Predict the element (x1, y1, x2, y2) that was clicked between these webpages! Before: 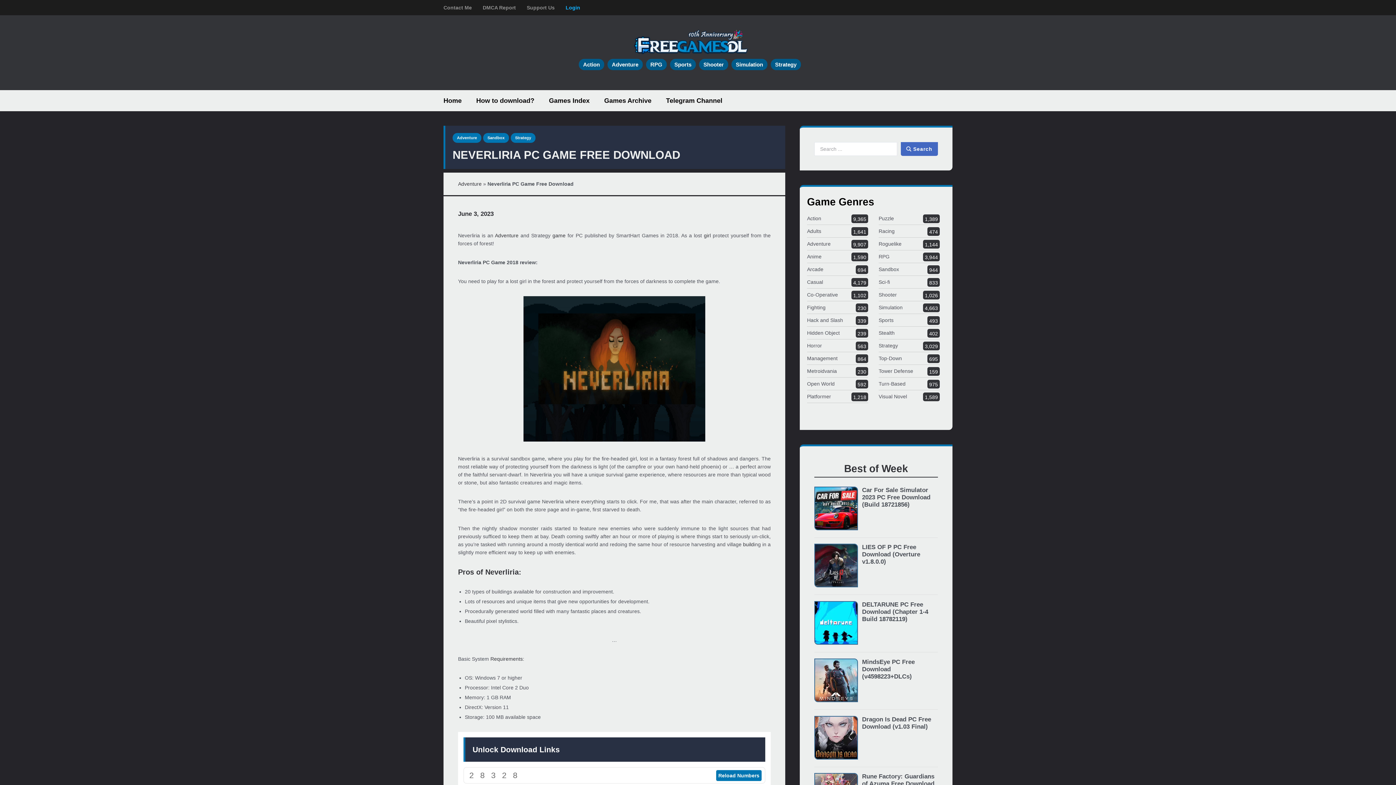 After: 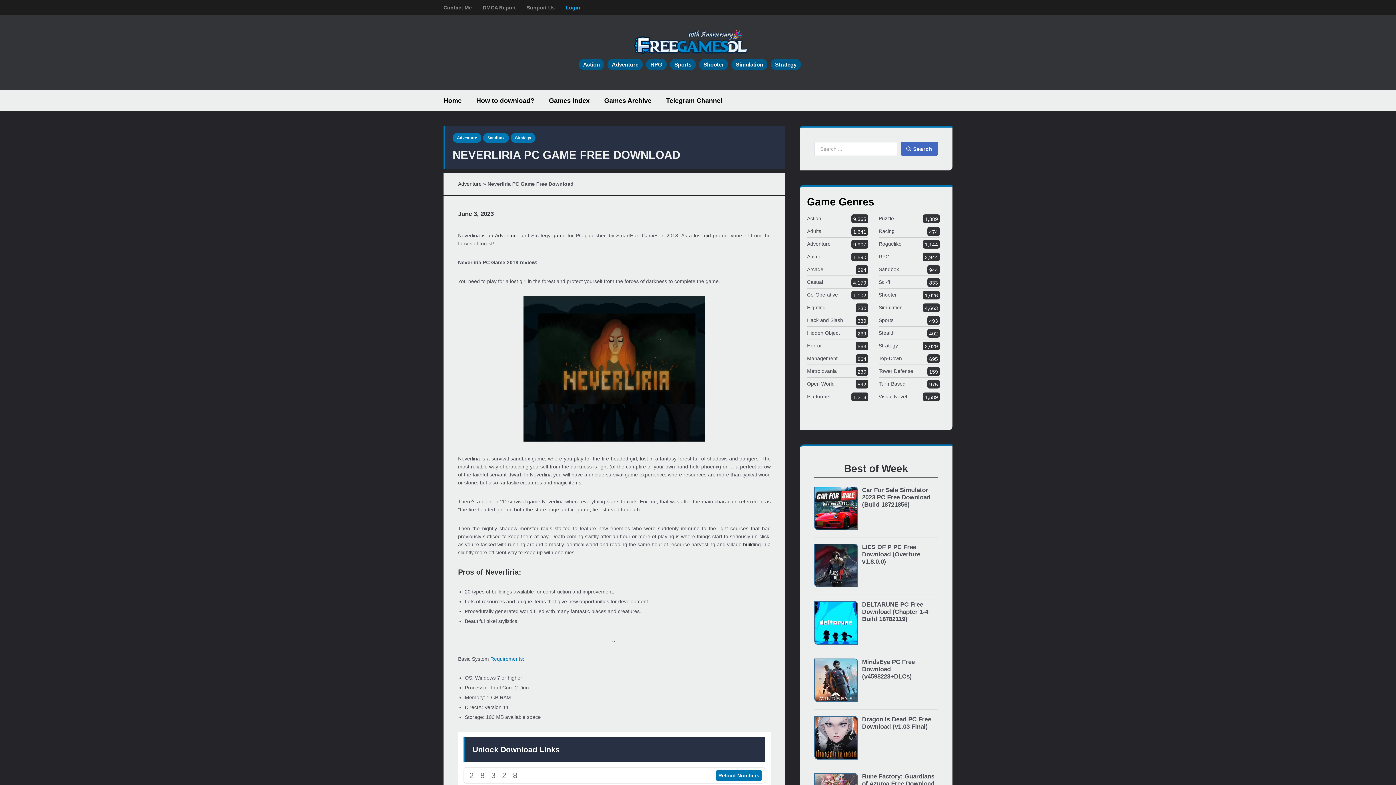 Action: bbox: (490, 656, 522, 662) label: Requirements